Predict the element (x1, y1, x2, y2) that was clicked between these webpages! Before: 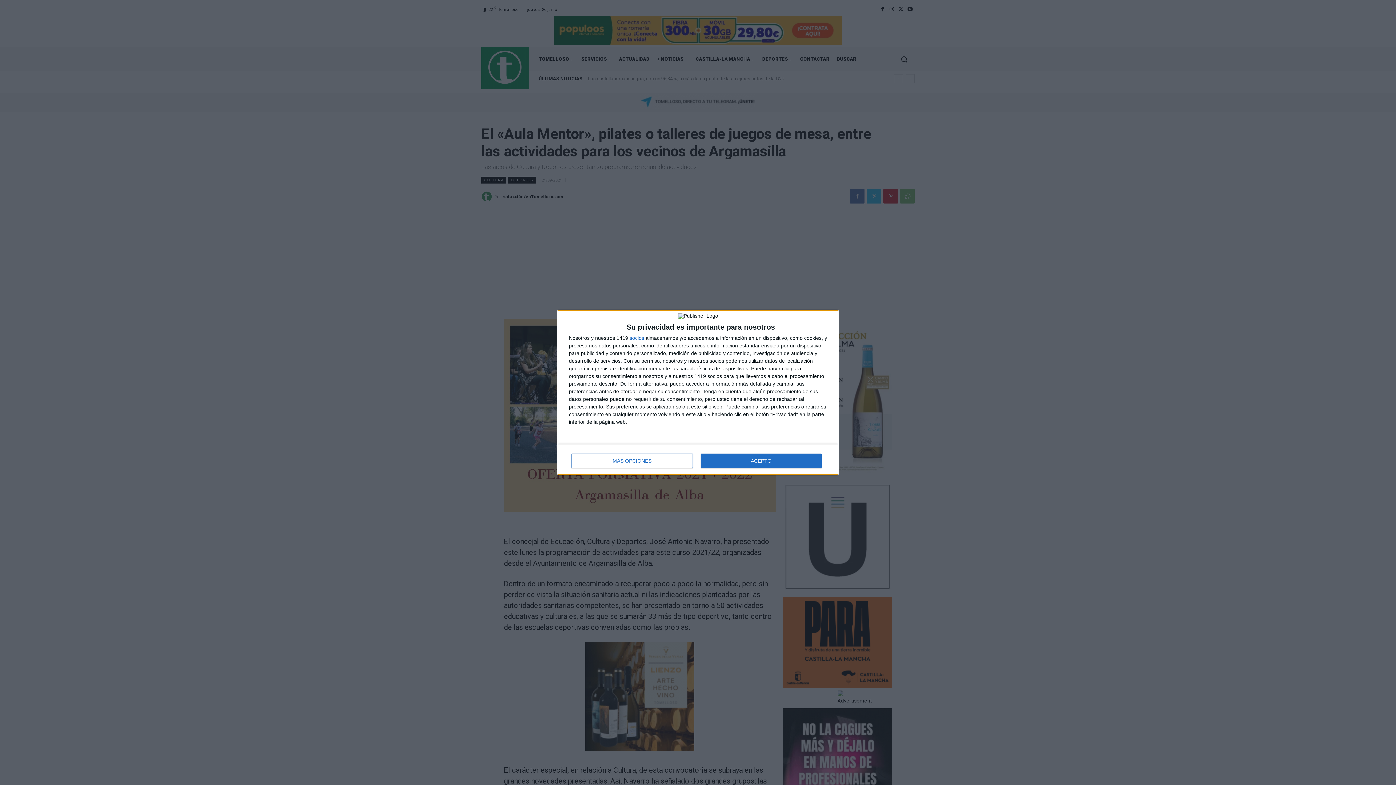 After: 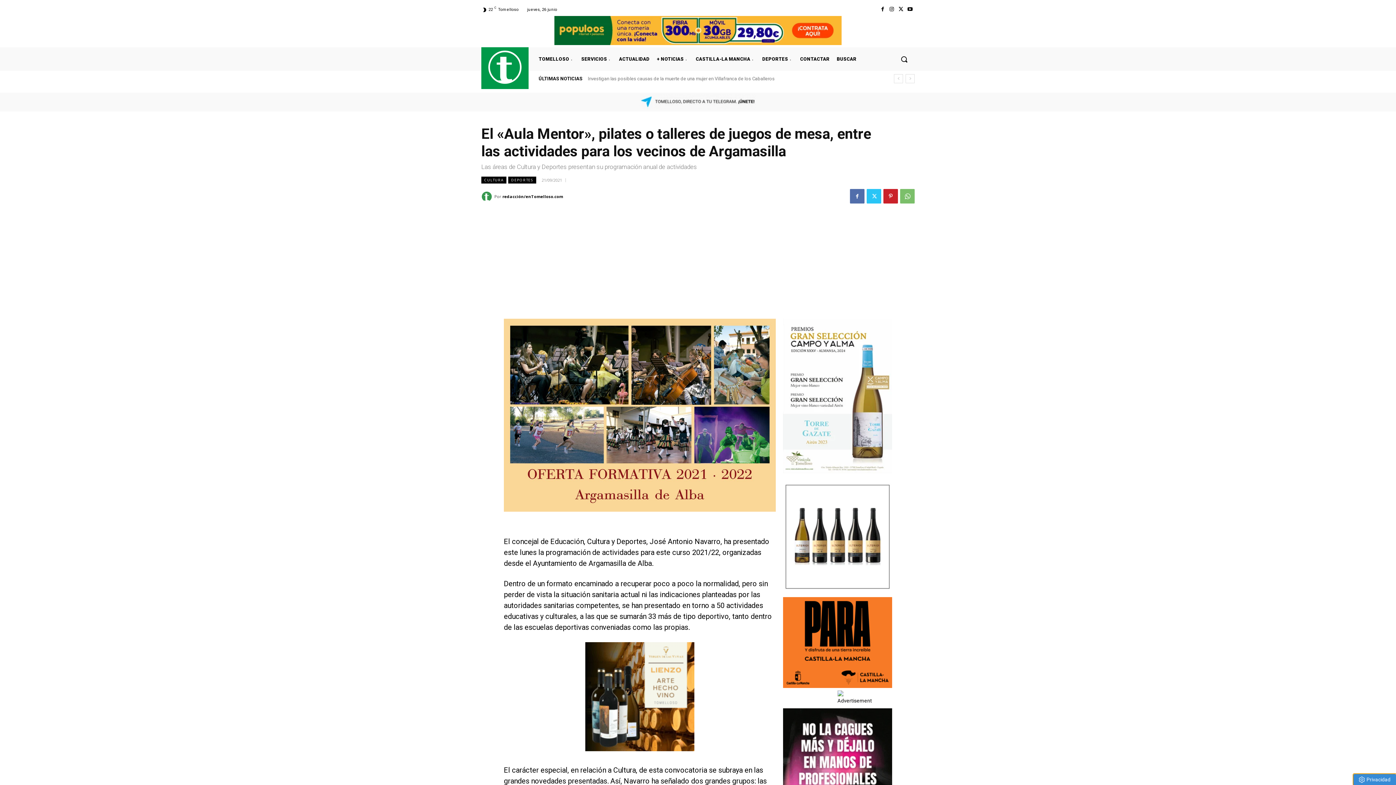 Action: label: ACEPTO bbox: (700, 453, 821, 468)